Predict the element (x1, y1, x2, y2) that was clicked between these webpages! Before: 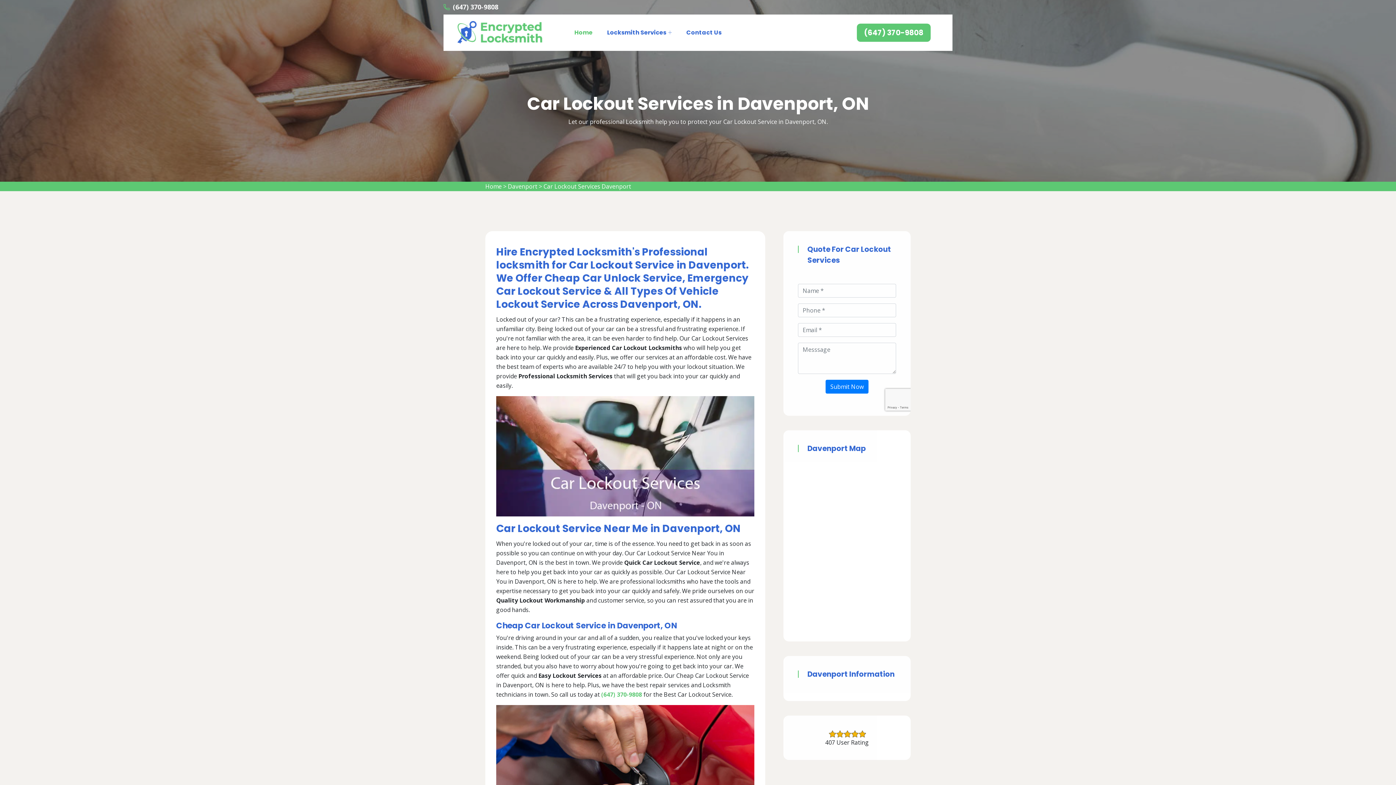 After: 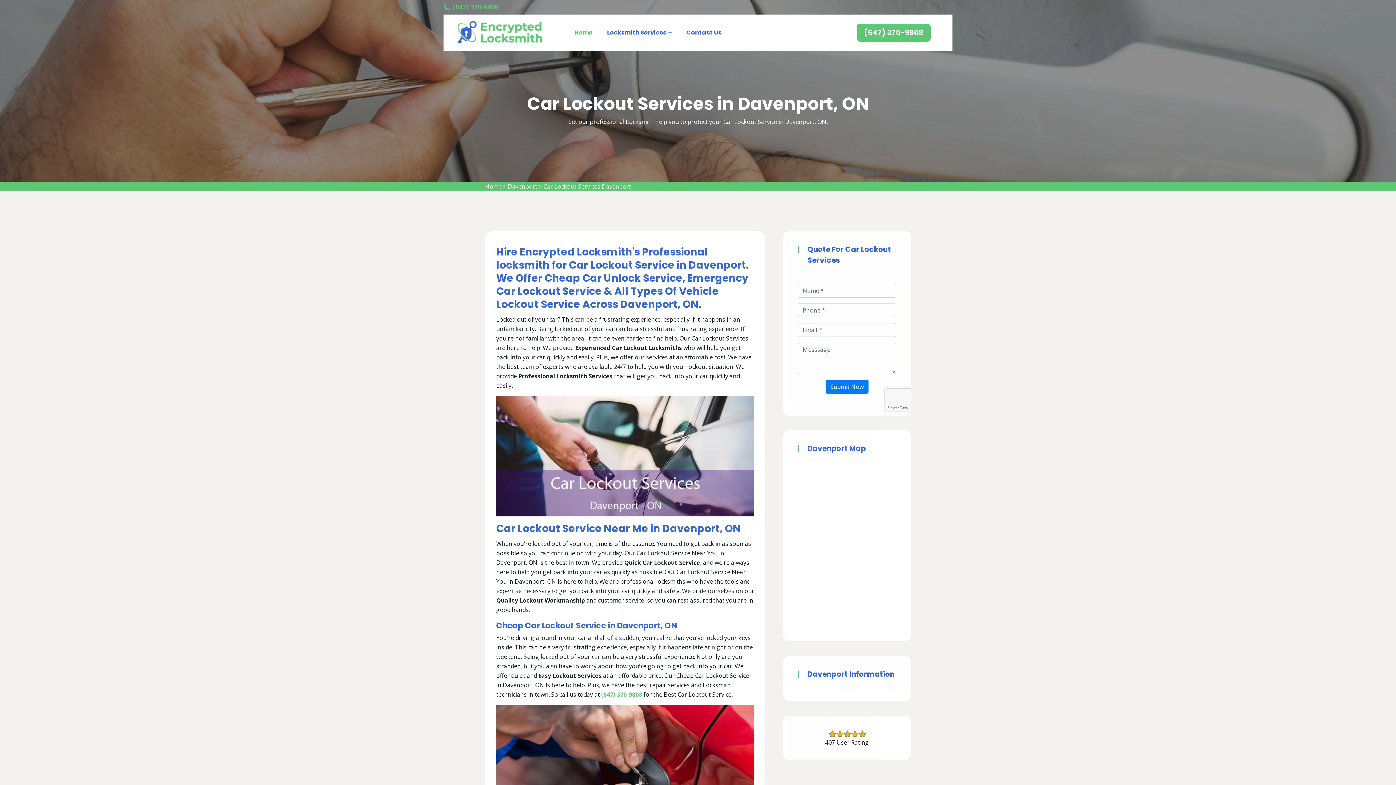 Action: bbox: (453, 2, 498, 11) label: (647) 370-9808